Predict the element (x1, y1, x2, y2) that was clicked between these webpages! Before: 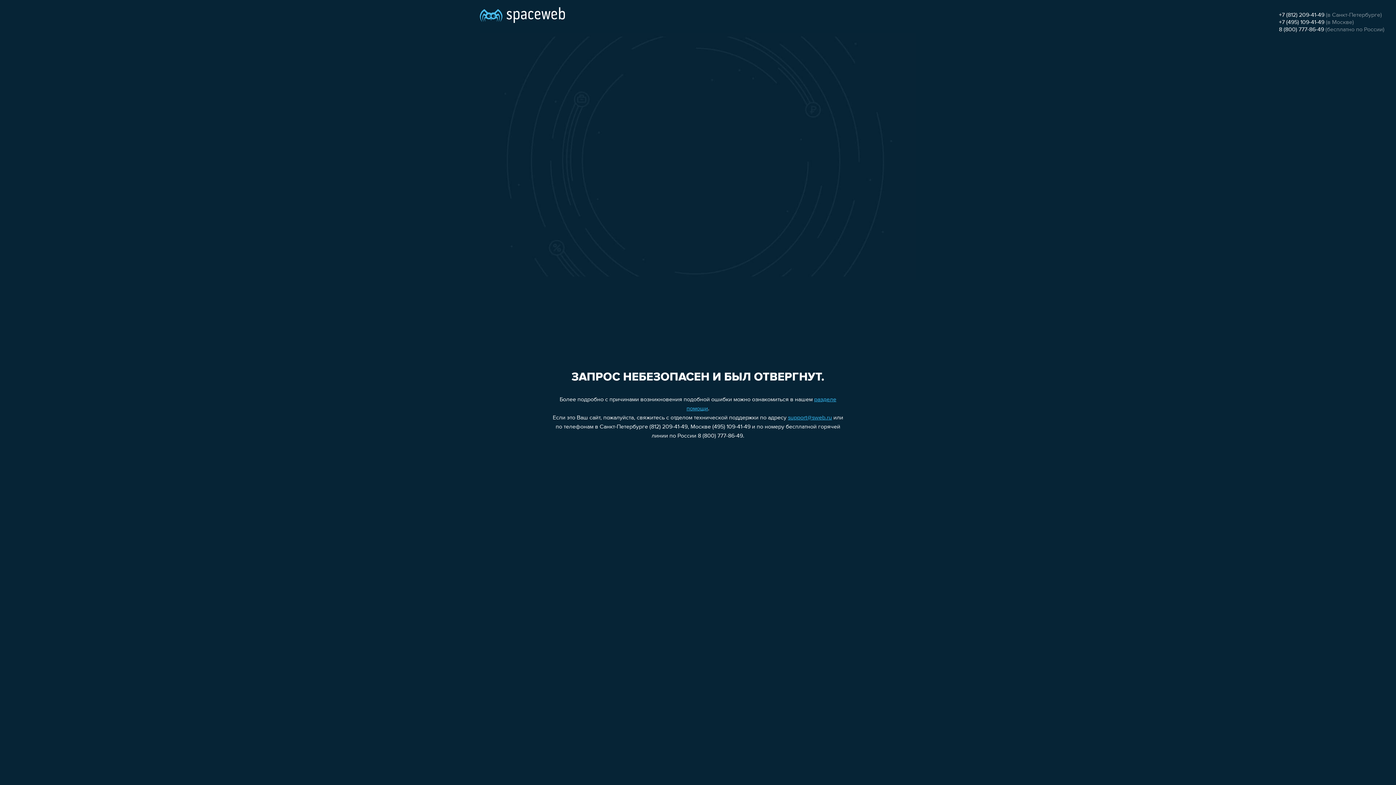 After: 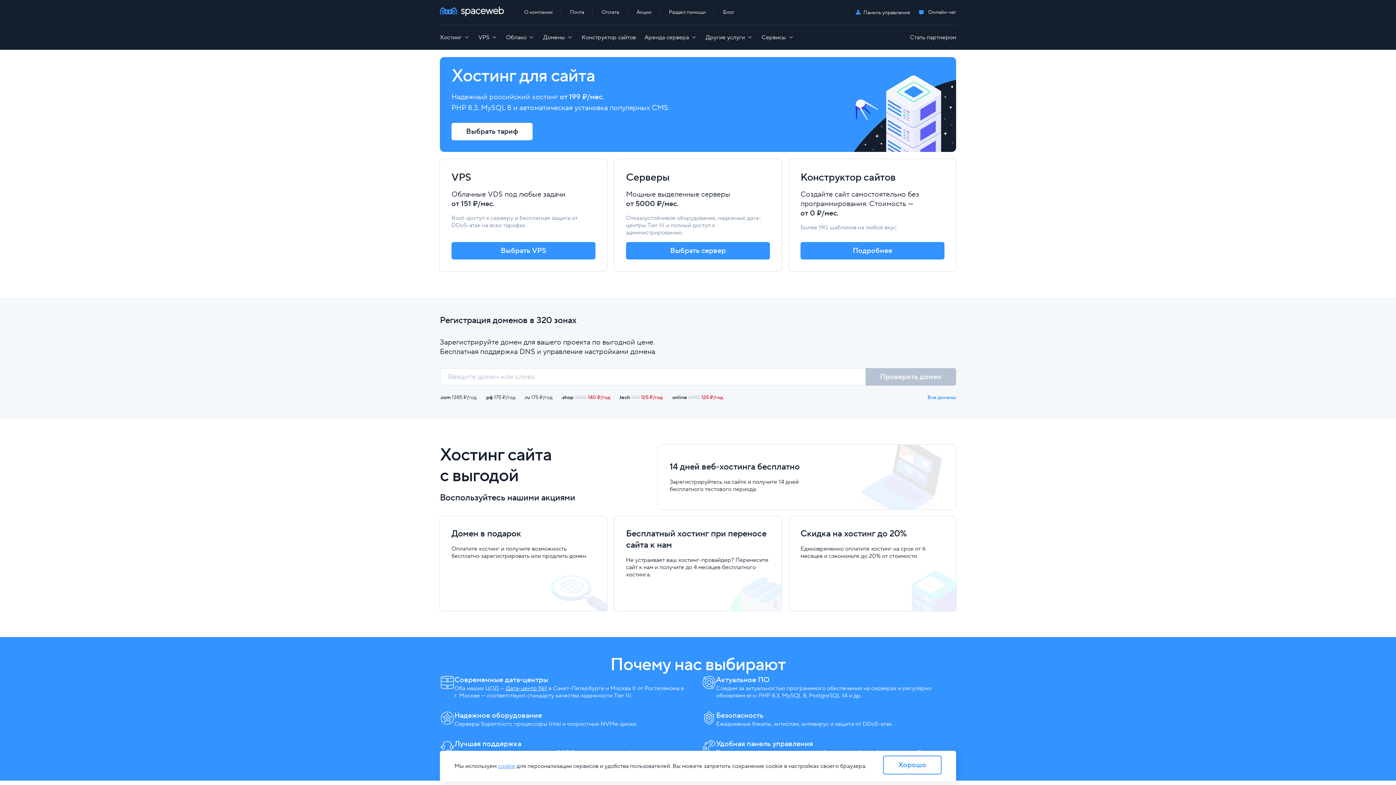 Action: bbox: (480, 0, 565, 25)